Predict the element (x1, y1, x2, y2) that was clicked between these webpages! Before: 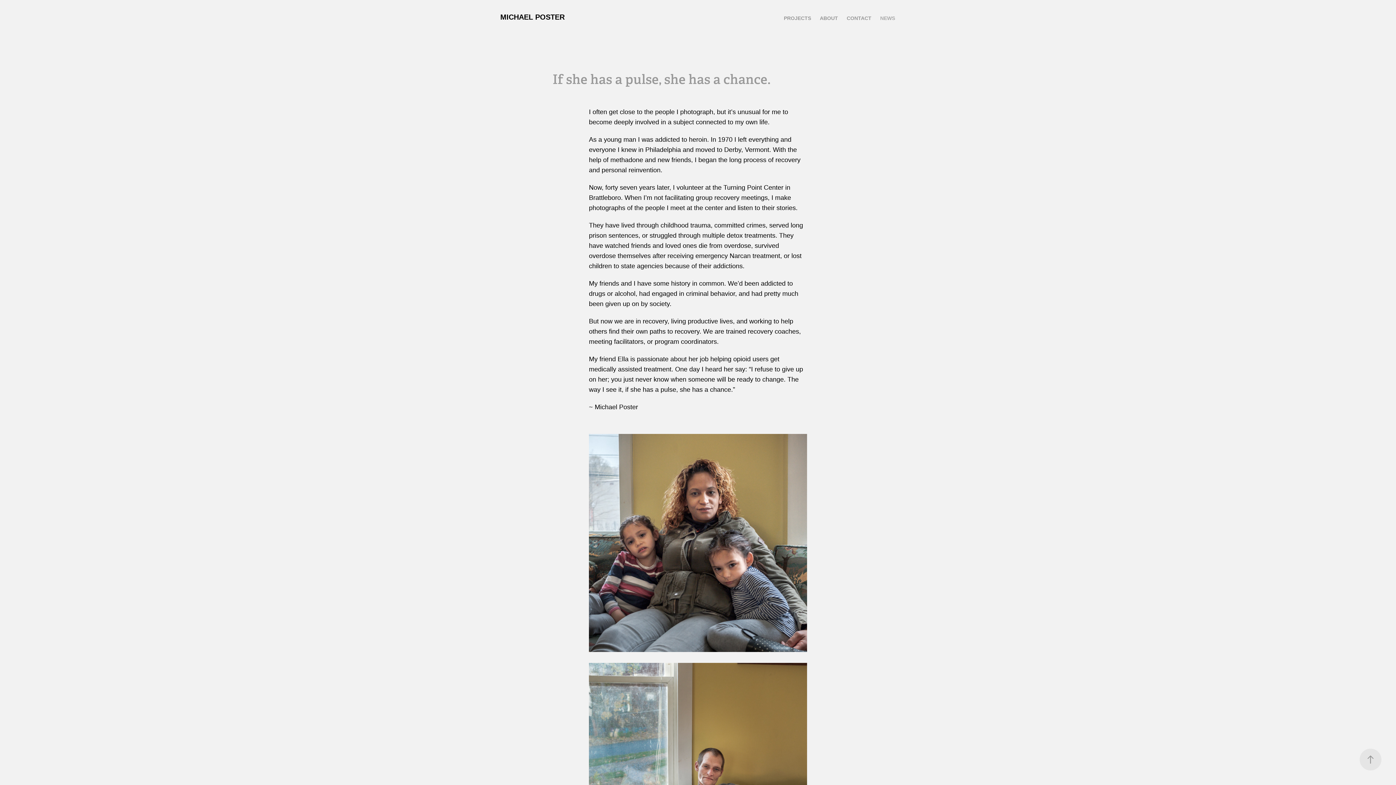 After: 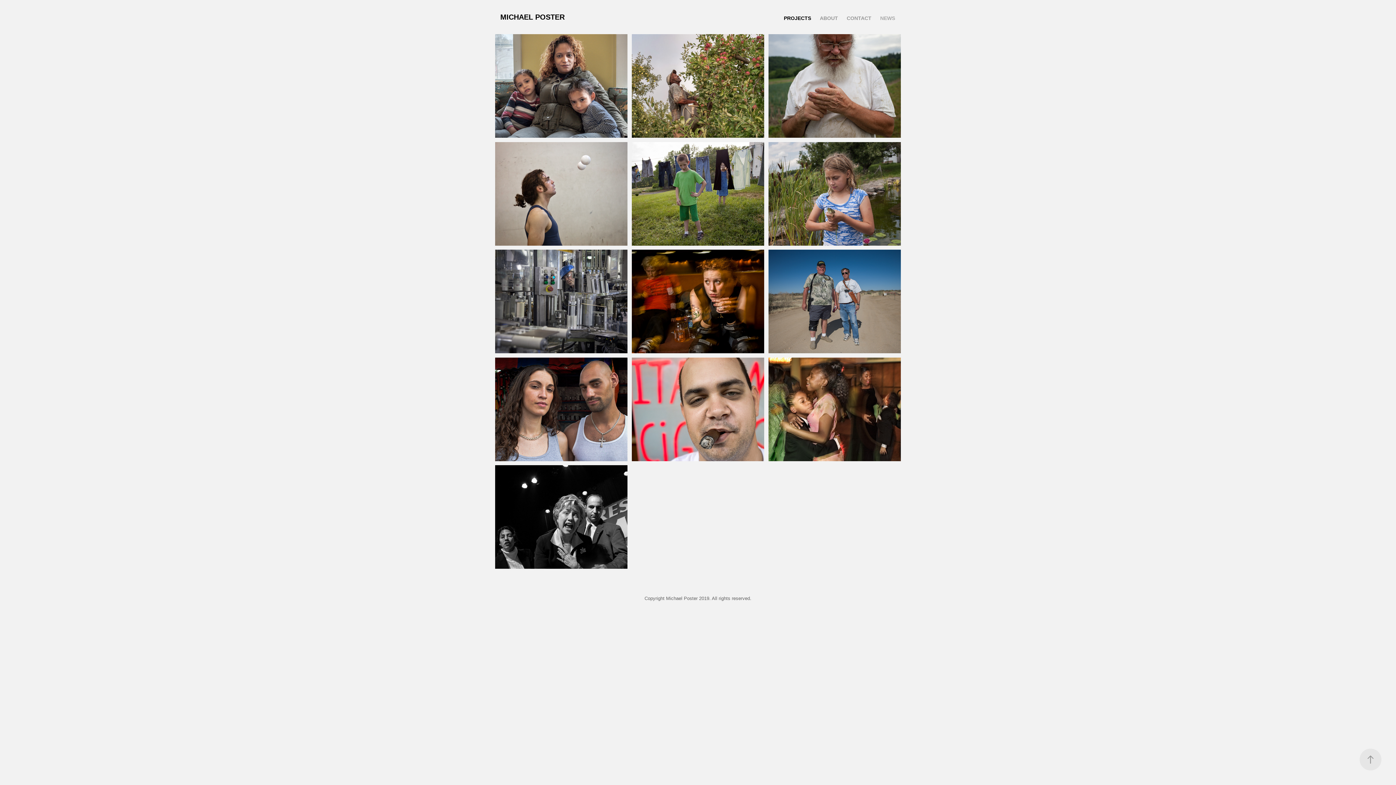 Action: bbox: (500, 13, 564, 21) label: MICHAEL POSTER